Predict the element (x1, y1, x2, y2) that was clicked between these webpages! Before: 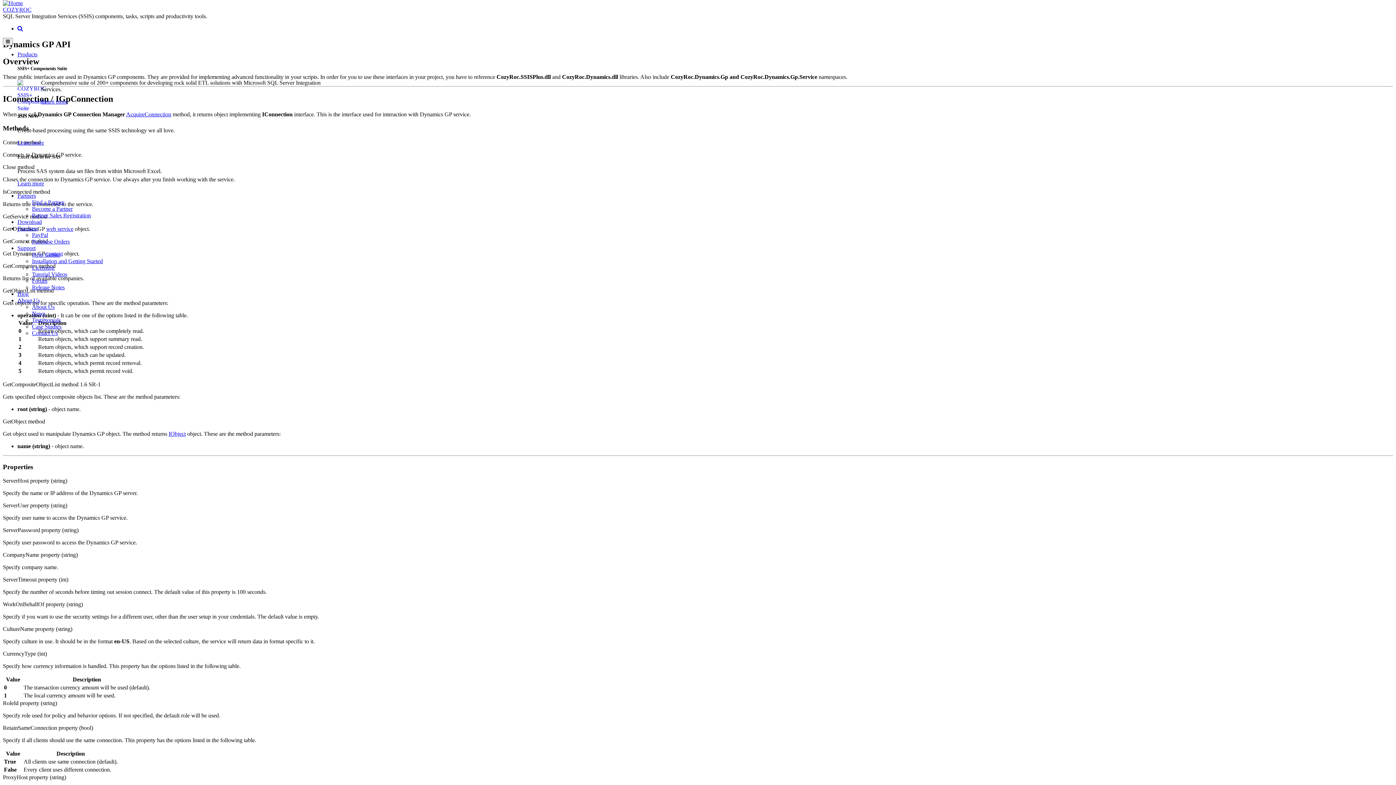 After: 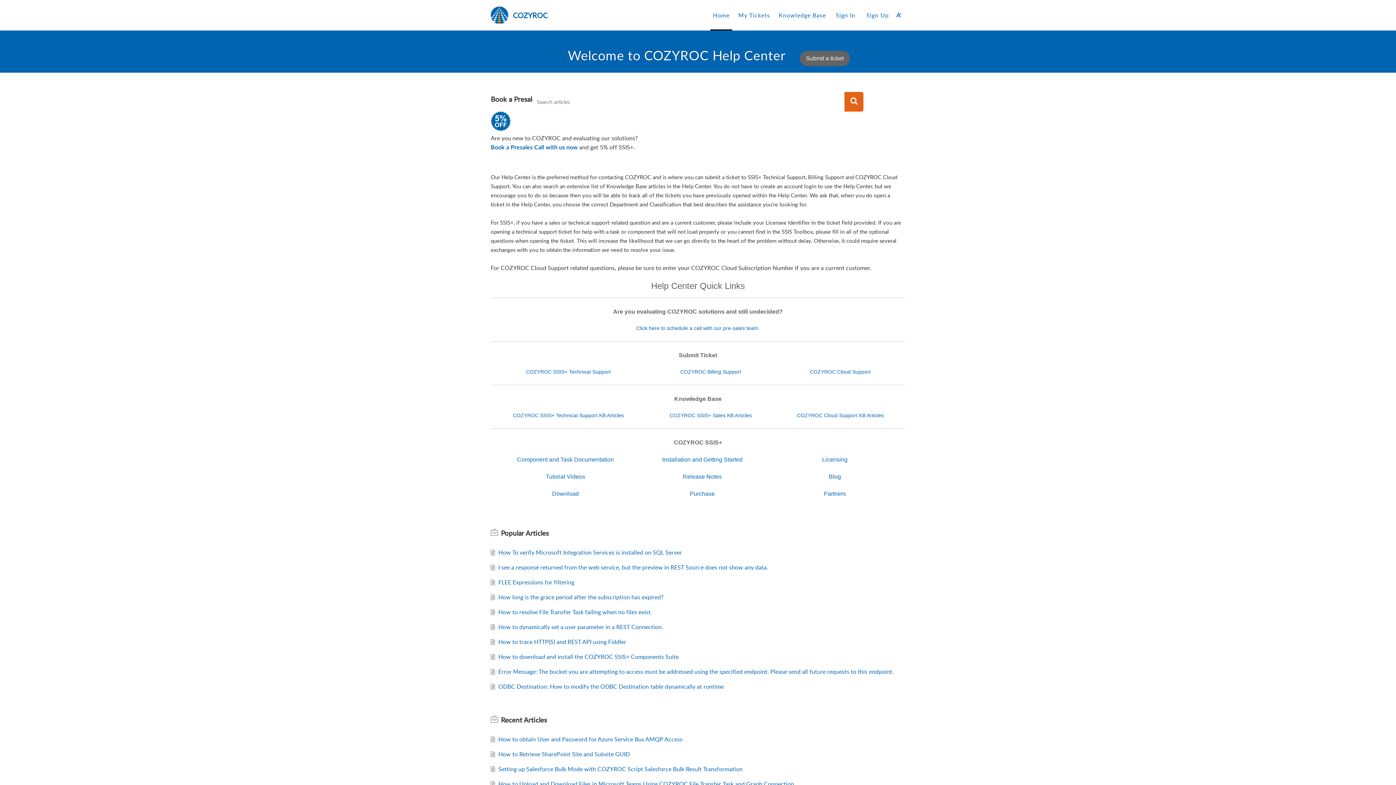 Action: label: Help Center bbox: (32, 251, 60, 257)